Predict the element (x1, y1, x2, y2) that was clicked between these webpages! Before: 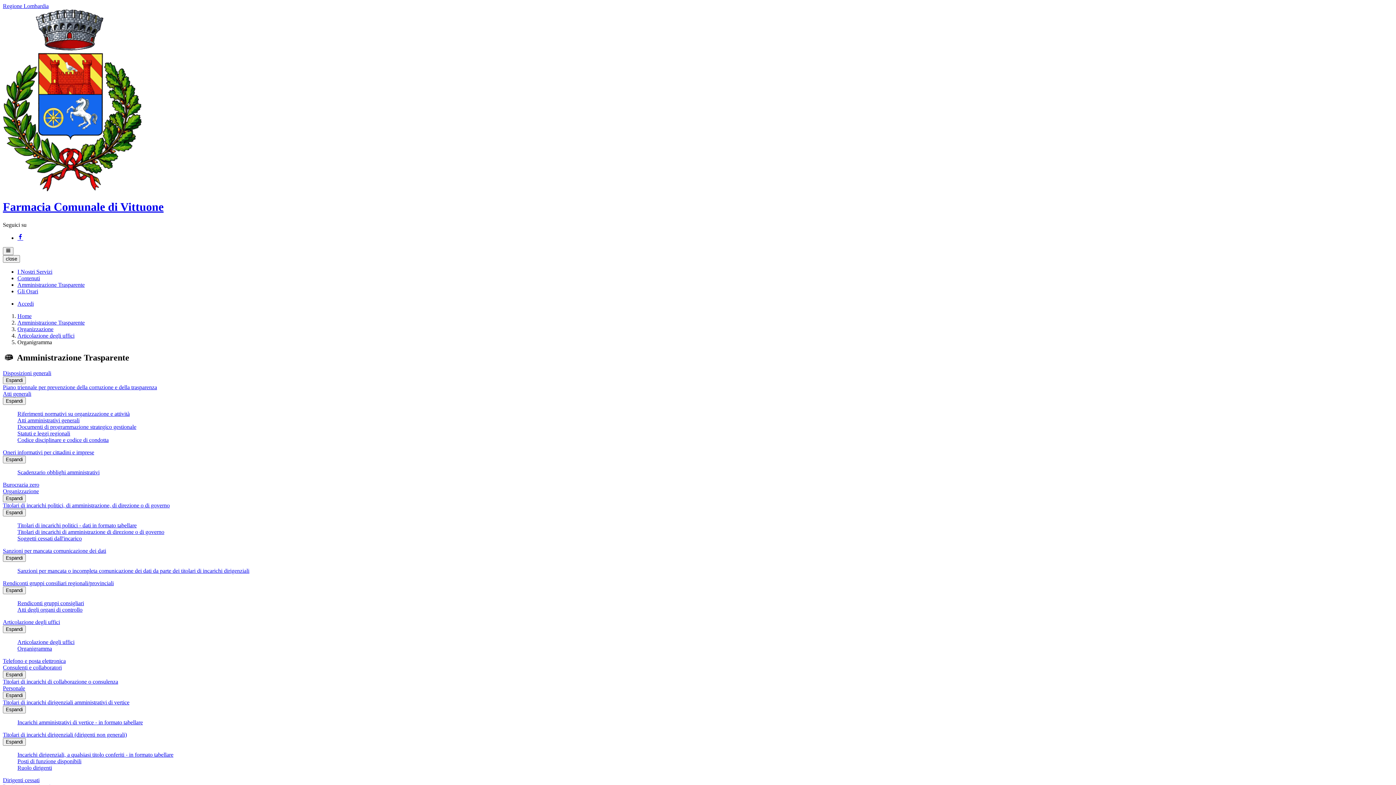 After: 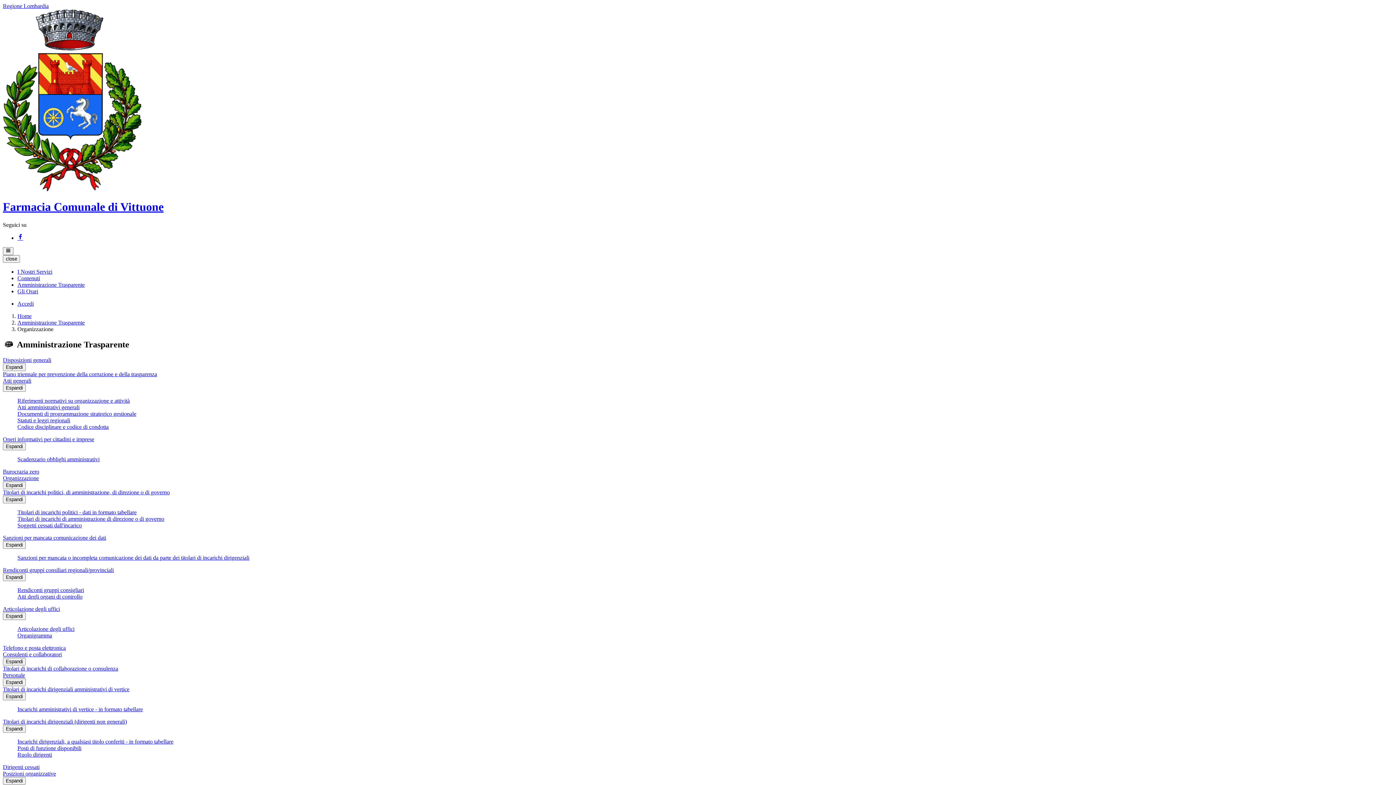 Action: bbox: (2, 488, 38, 494) label: Organizzazione